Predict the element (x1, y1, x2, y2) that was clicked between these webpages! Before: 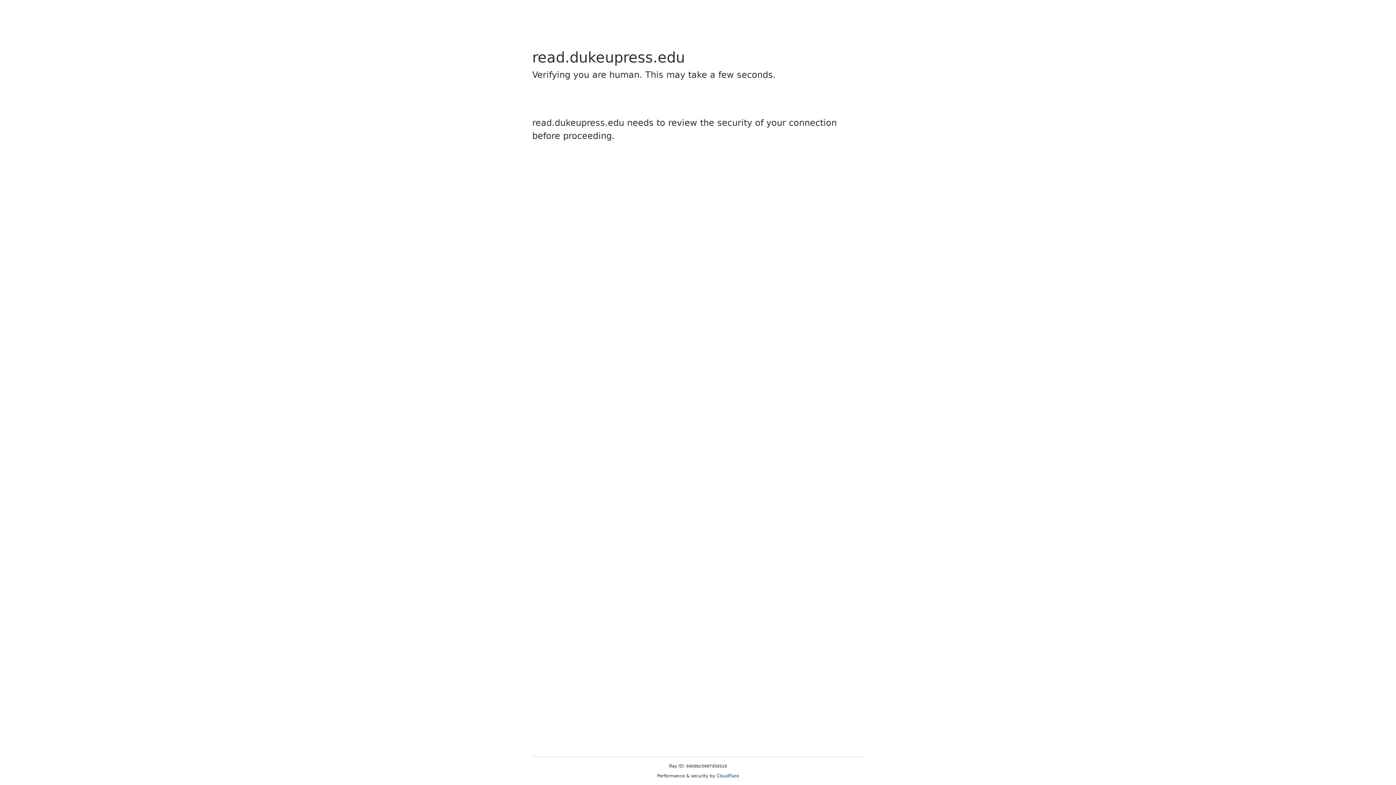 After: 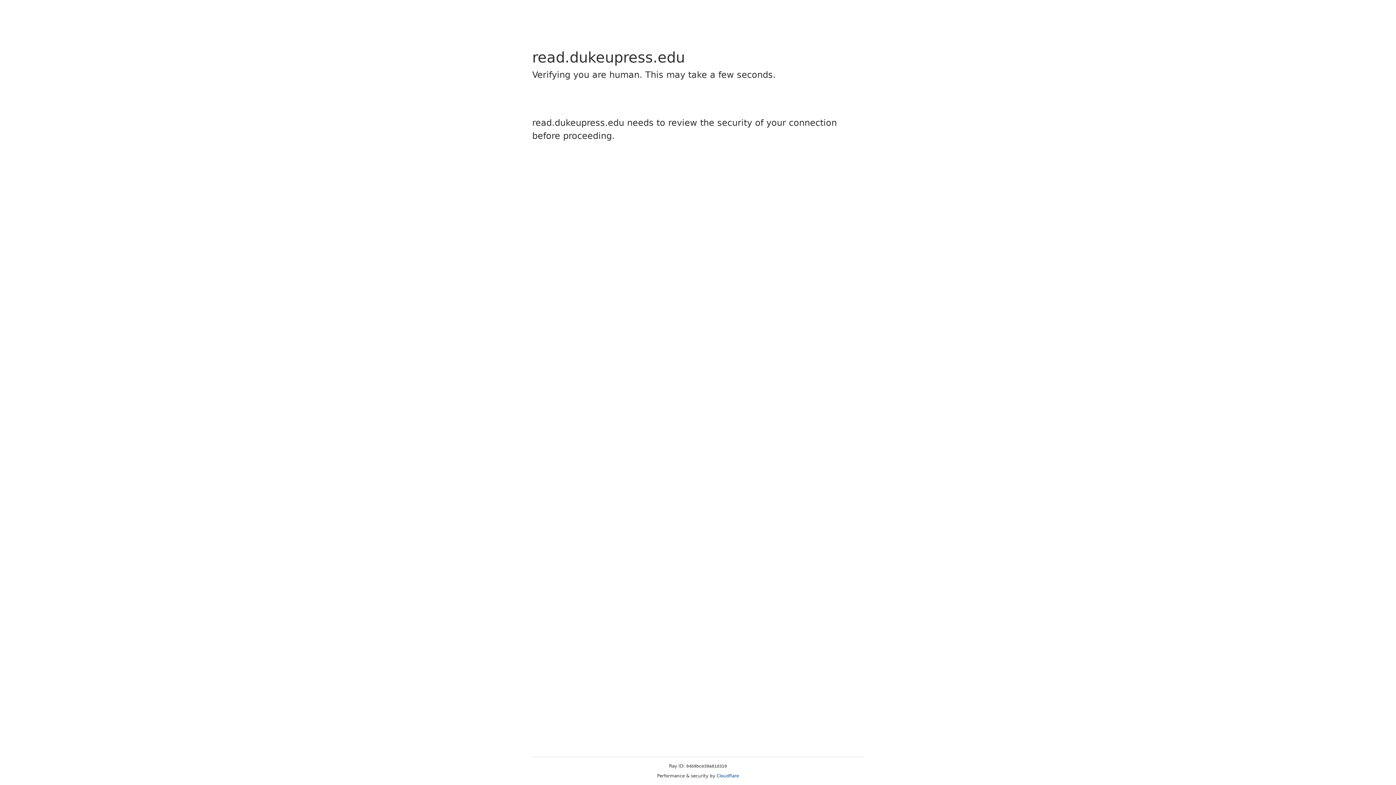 Action: label: Cloudflare bbox: (716, 773, 739, 778)